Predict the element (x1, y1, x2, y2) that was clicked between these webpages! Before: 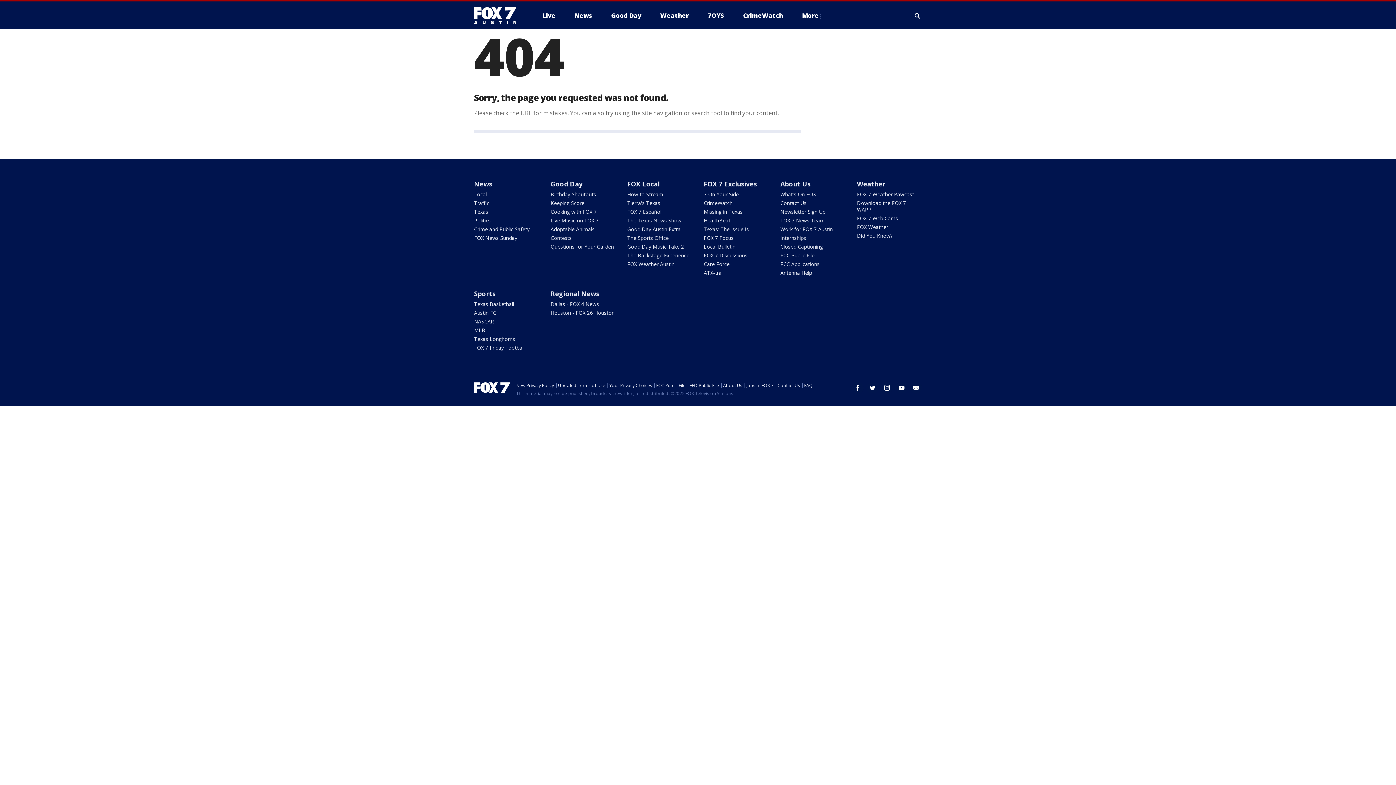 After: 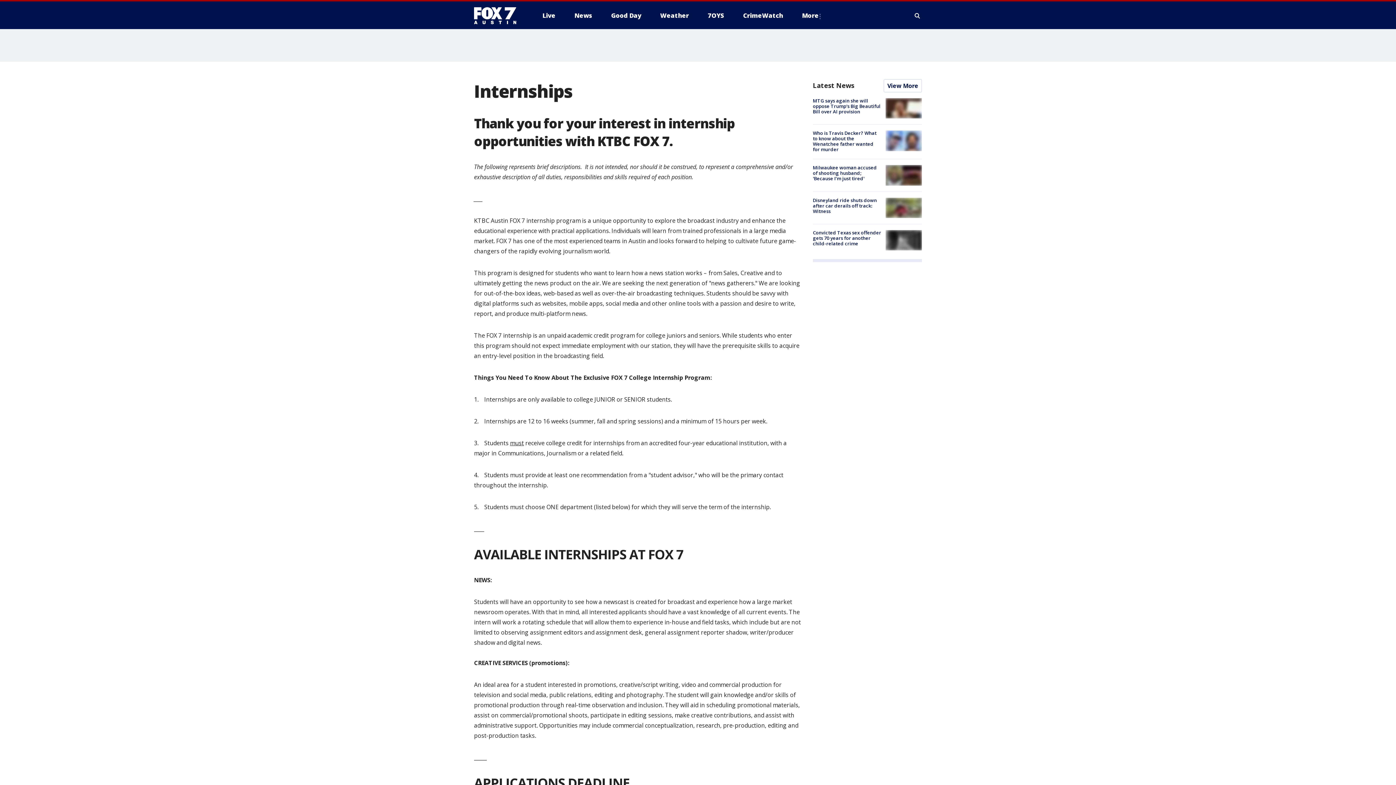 Action: bbox: (780, 234, 806, 241) label: Internships